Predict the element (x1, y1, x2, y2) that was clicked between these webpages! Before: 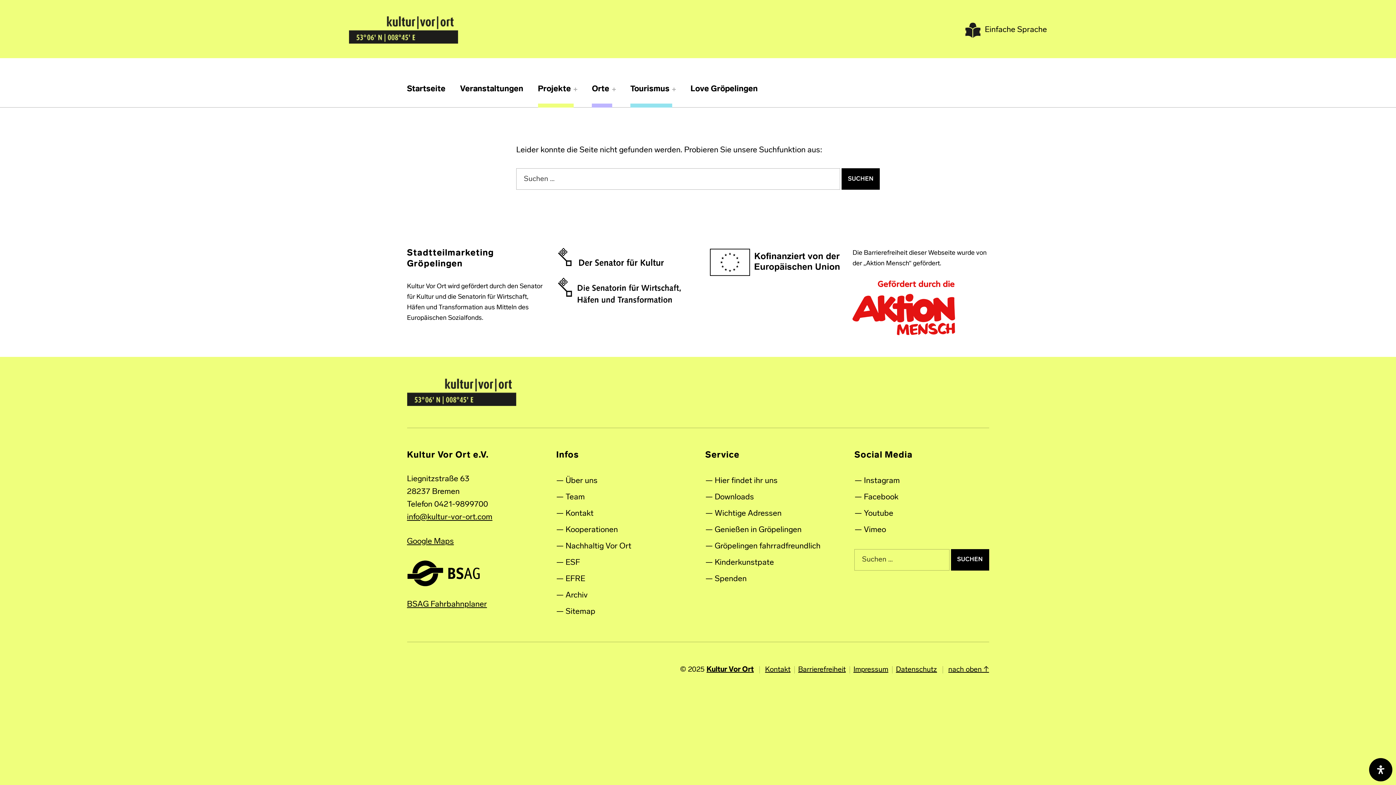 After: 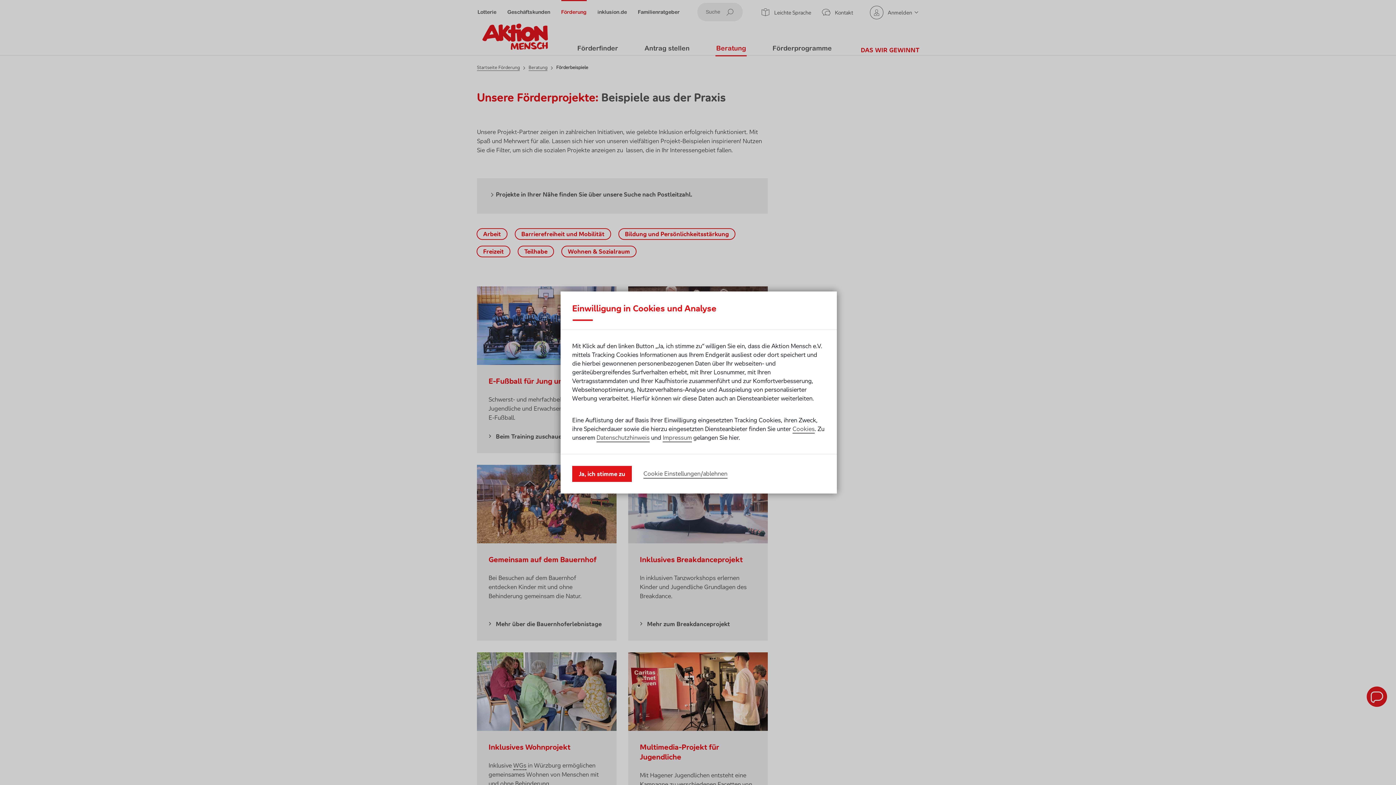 Action: label: Link zu Aktion Mensch bbox: (852, 304, 955, 311)